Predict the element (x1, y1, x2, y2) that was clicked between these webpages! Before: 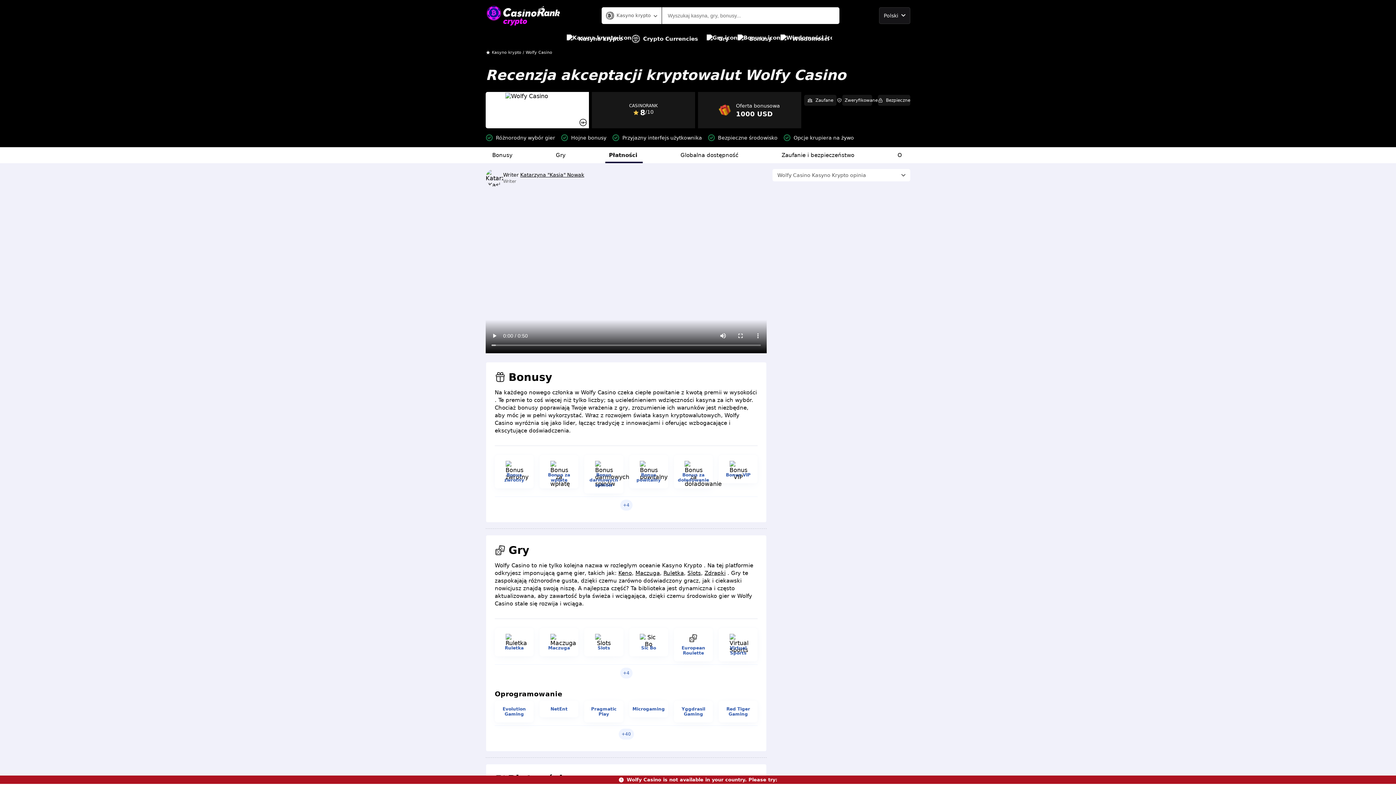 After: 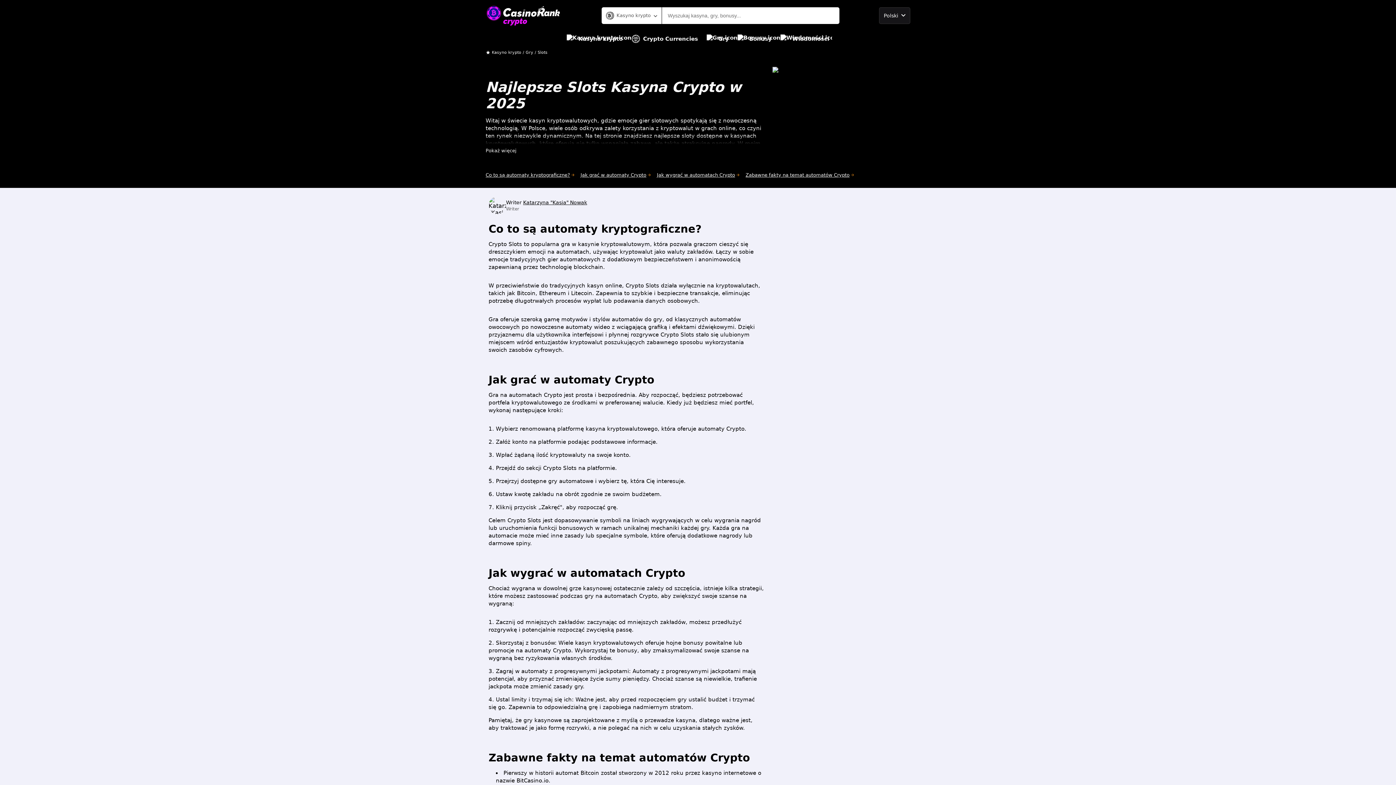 Action: label: Slots bbox: (687, 570, 701, 576)